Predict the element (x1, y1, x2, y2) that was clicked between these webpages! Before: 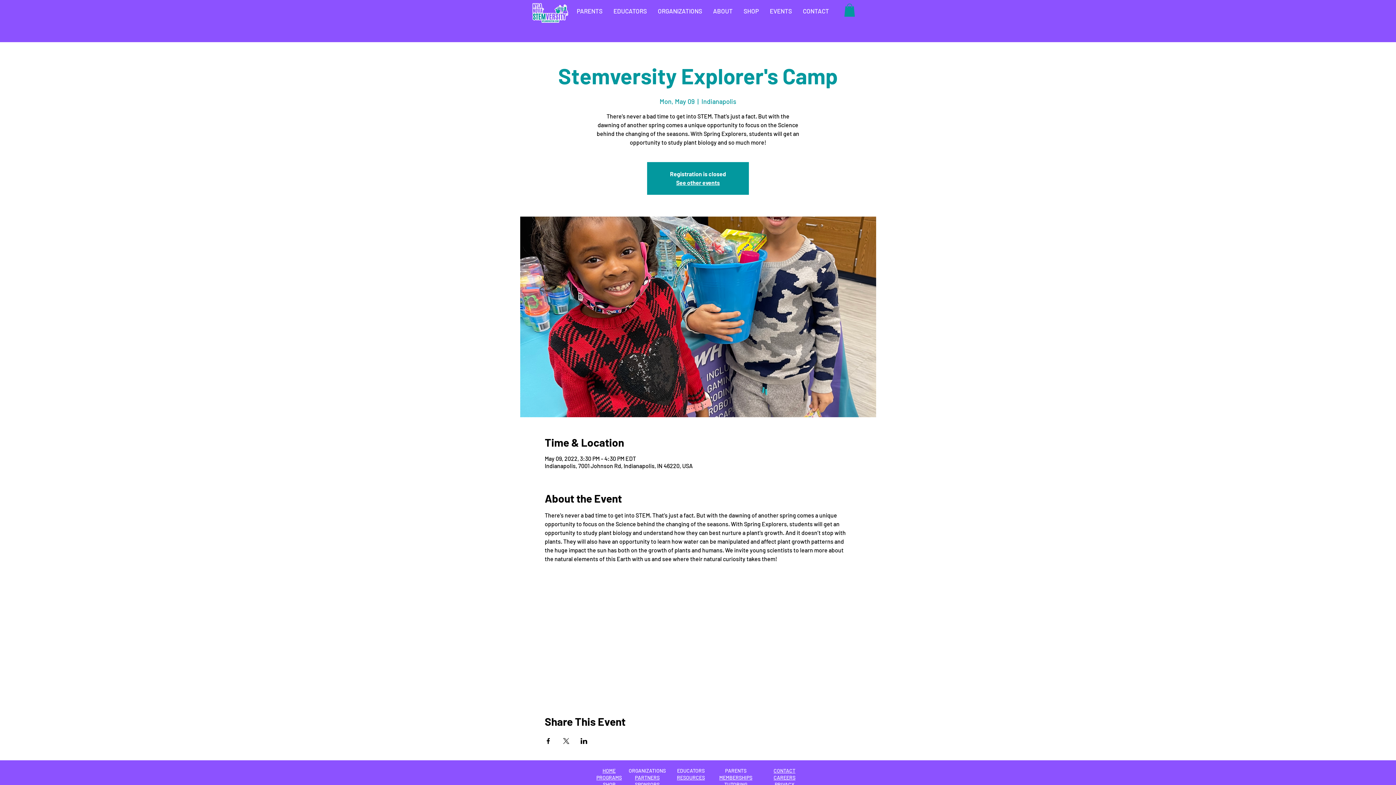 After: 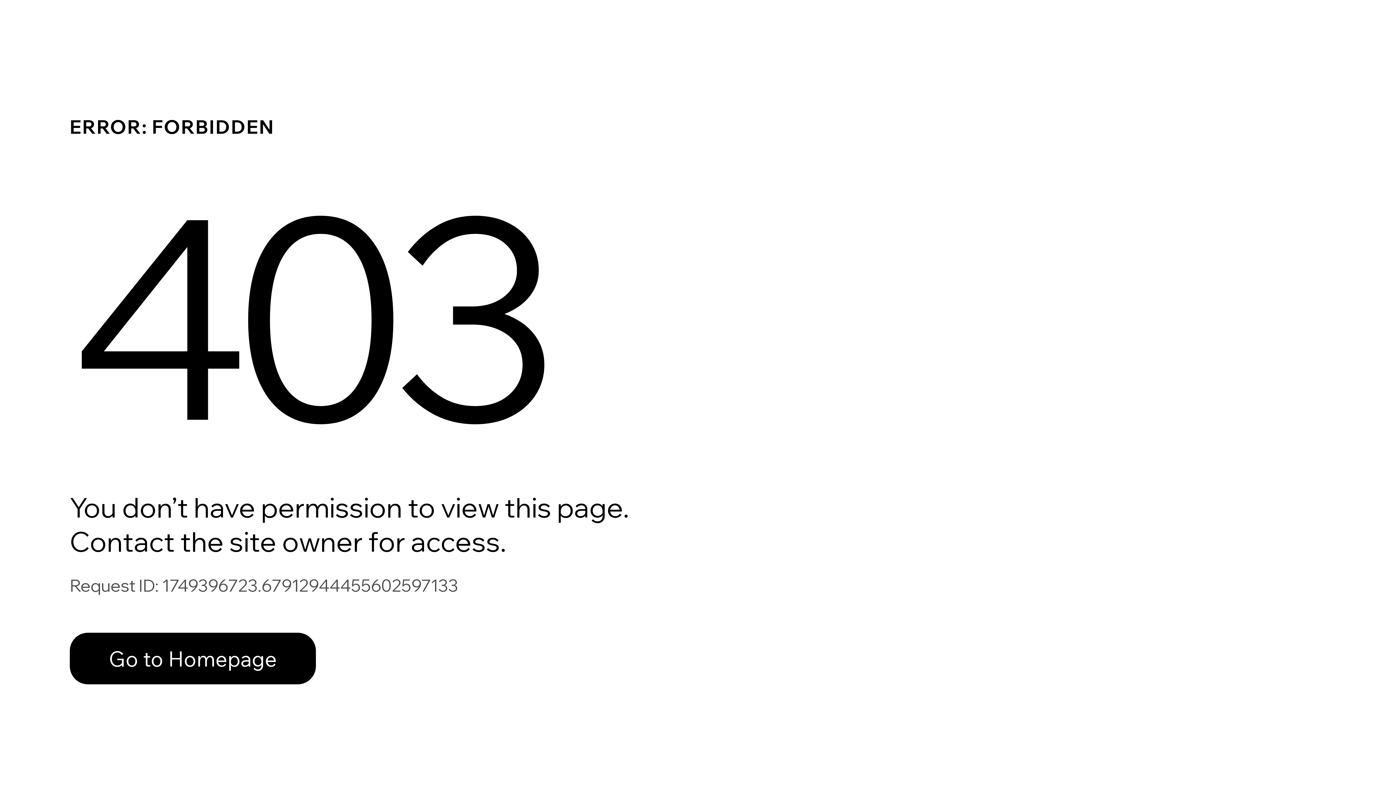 Action: label: MEMBERSHIPS bbox: (719, 774, 752, 781)